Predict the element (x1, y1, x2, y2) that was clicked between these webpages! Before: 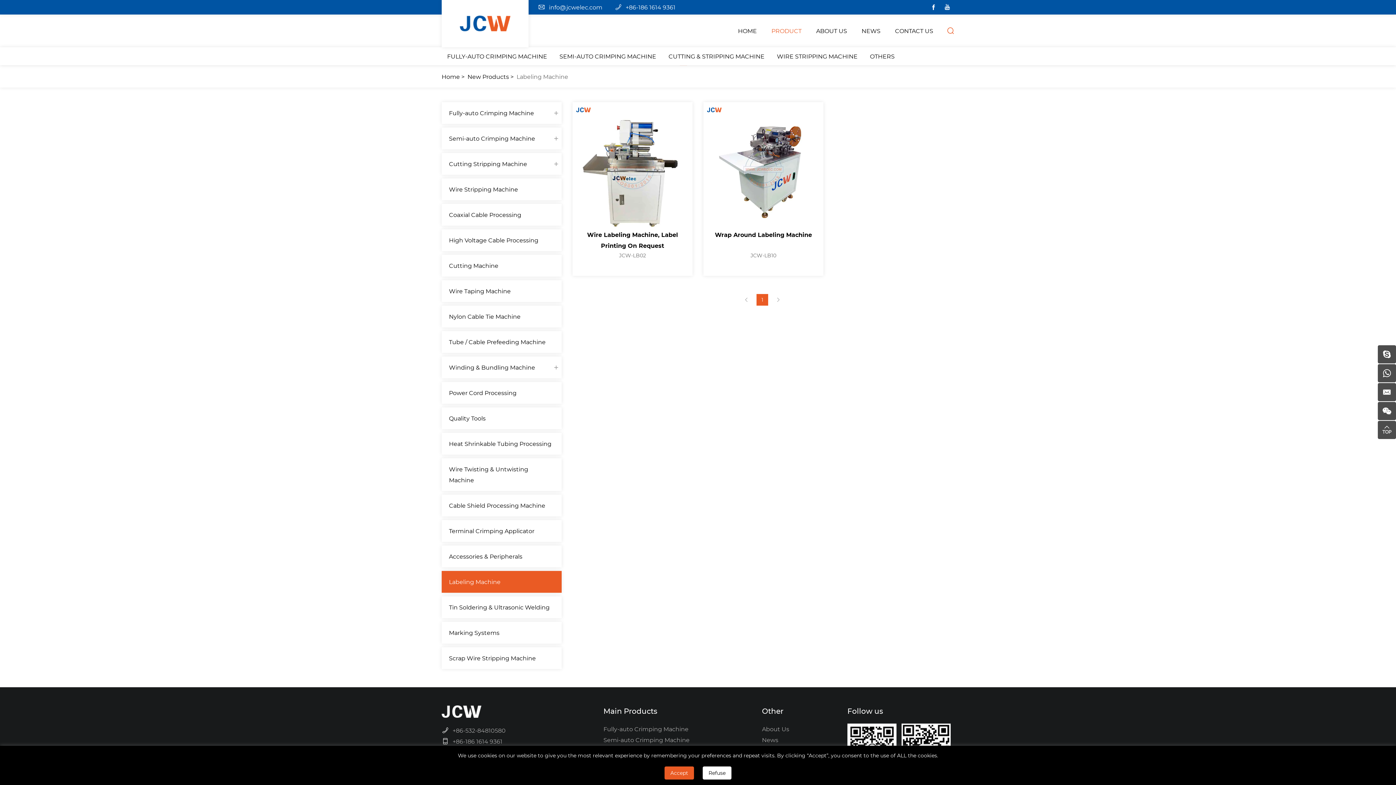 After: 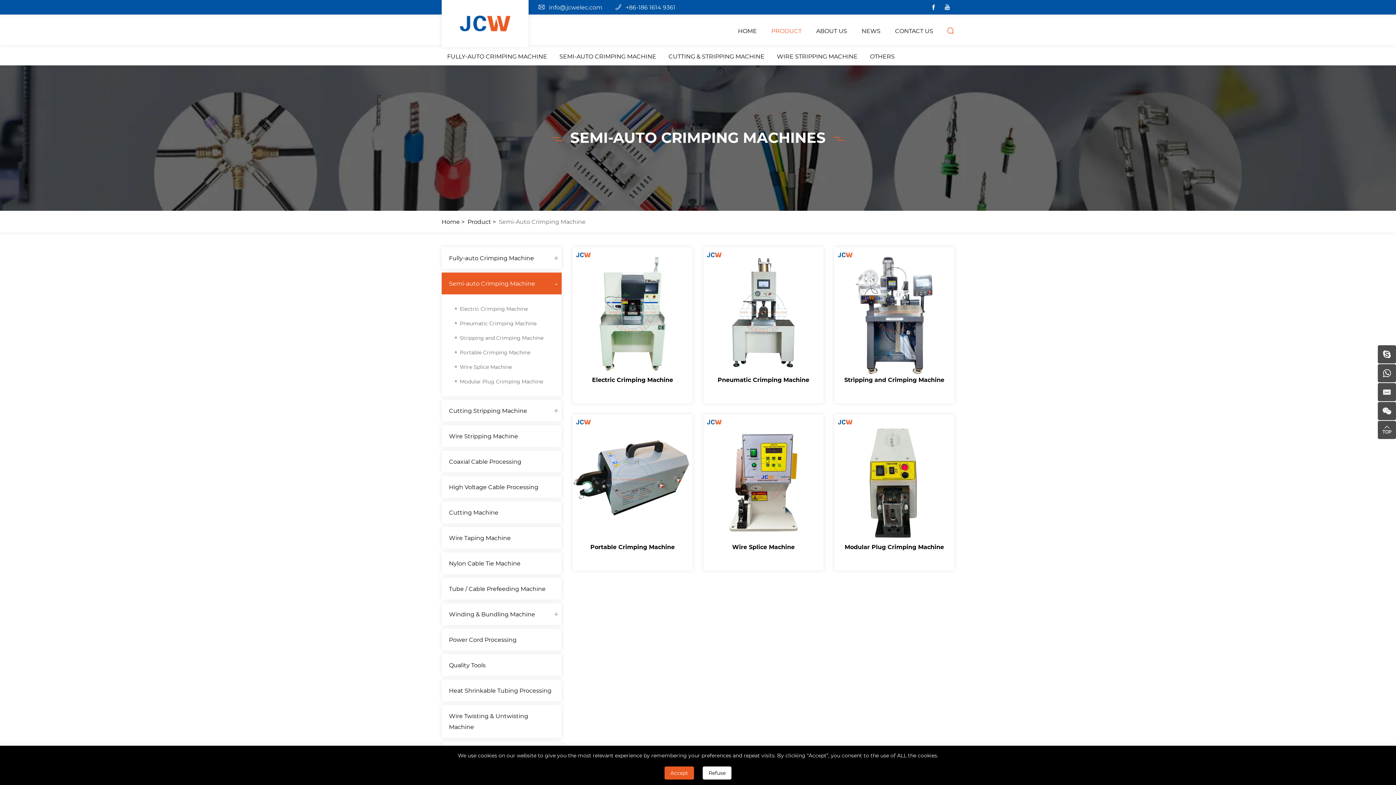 Action: bbox: (554, 47, 661, 65) label: SEMI-AUTO CRIMPING MACHINE